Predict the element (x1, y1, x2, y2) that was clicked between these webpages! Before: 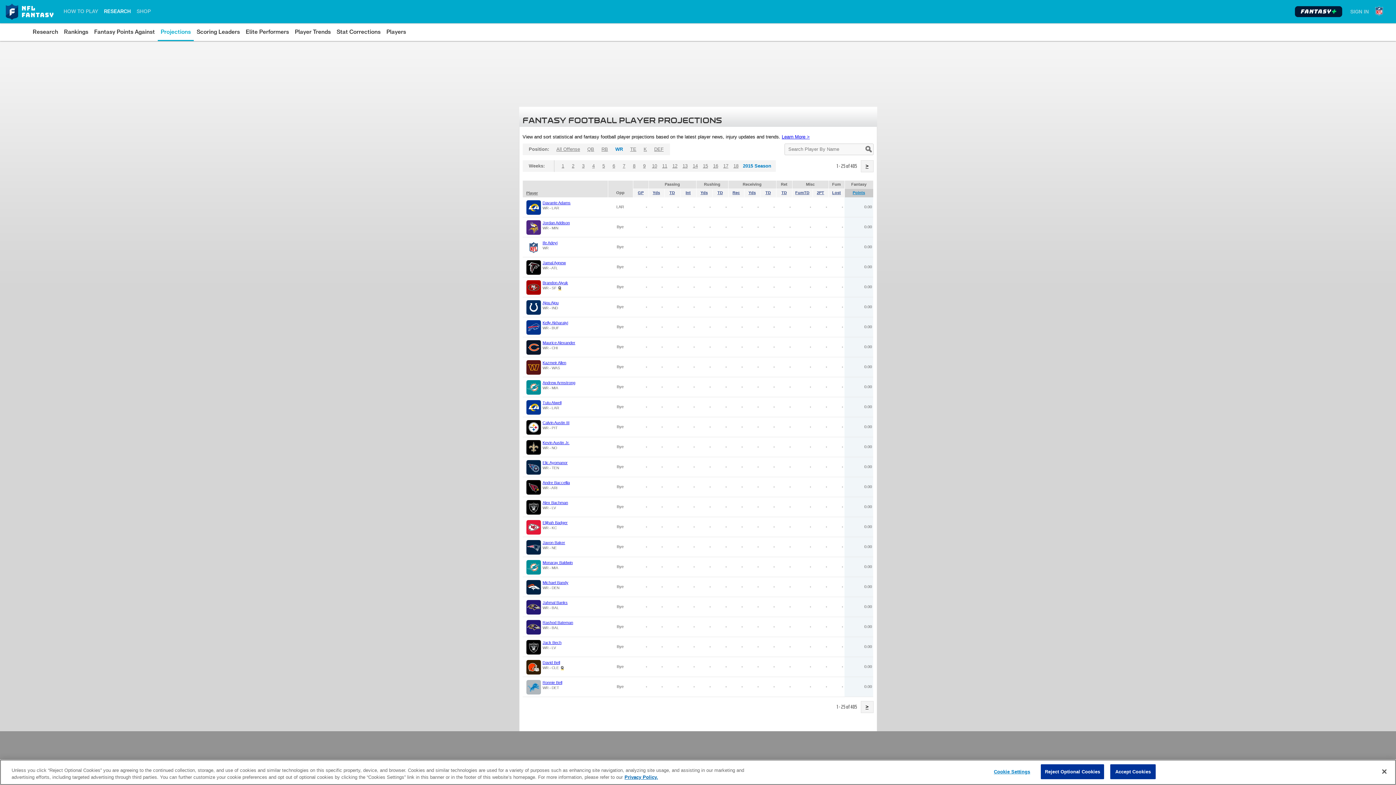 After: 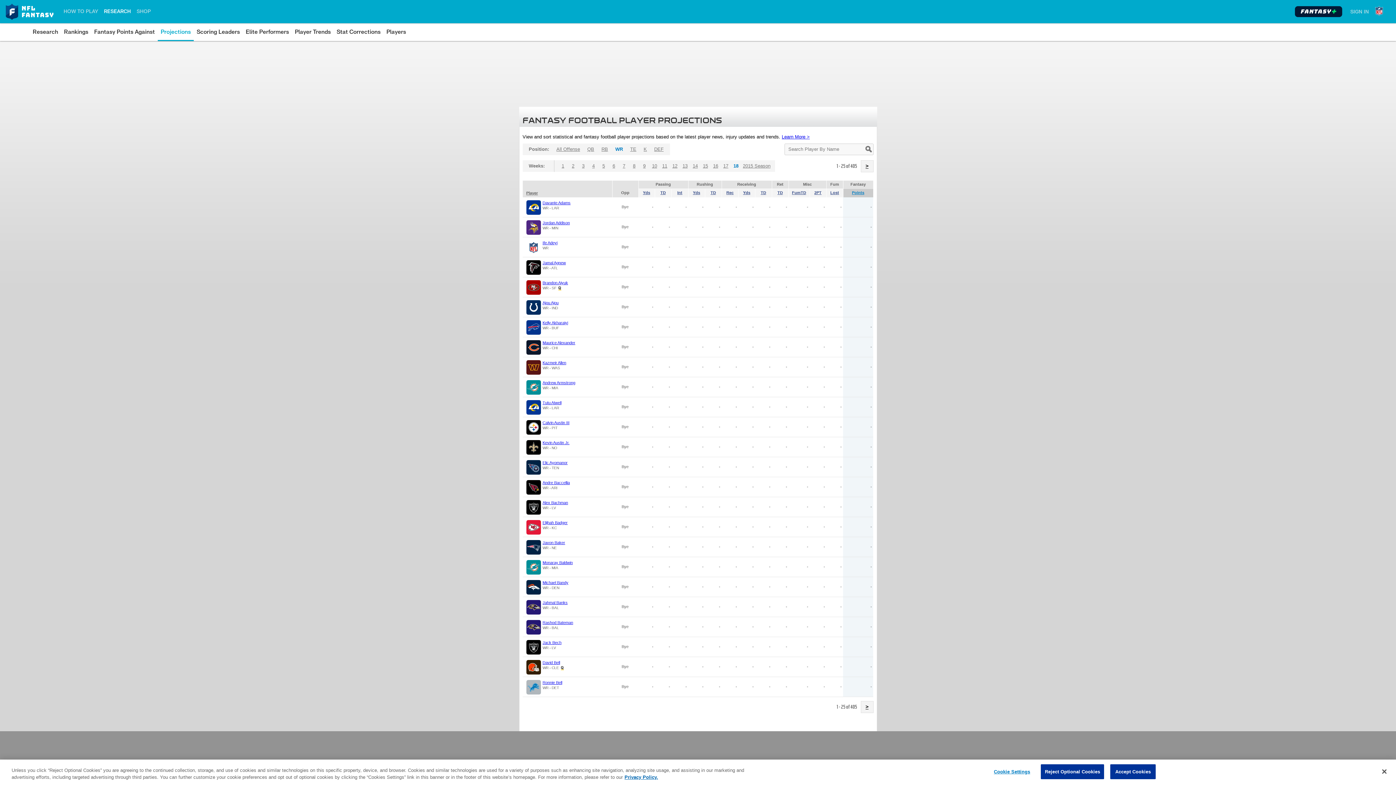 Action: label: 18 bbox: (731, 160, 741, 172)